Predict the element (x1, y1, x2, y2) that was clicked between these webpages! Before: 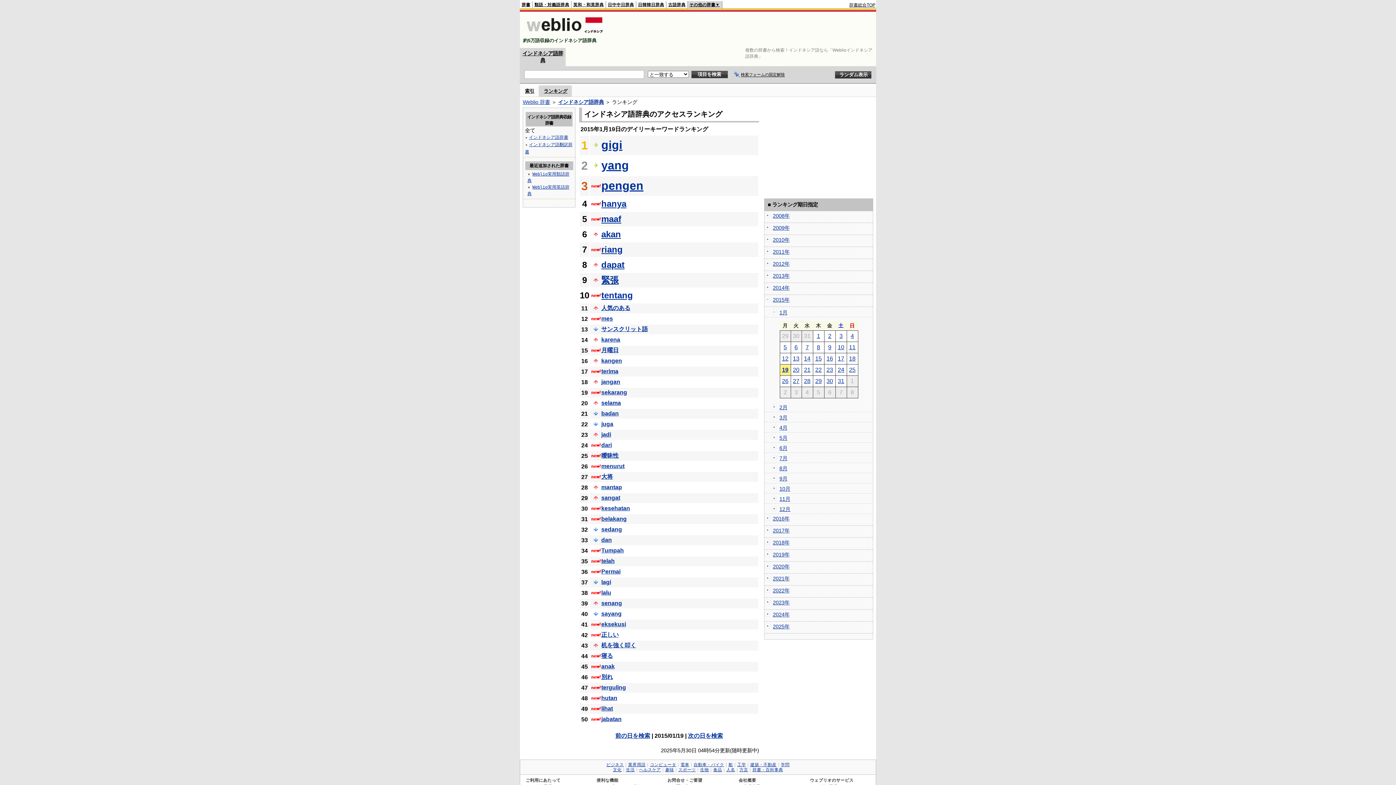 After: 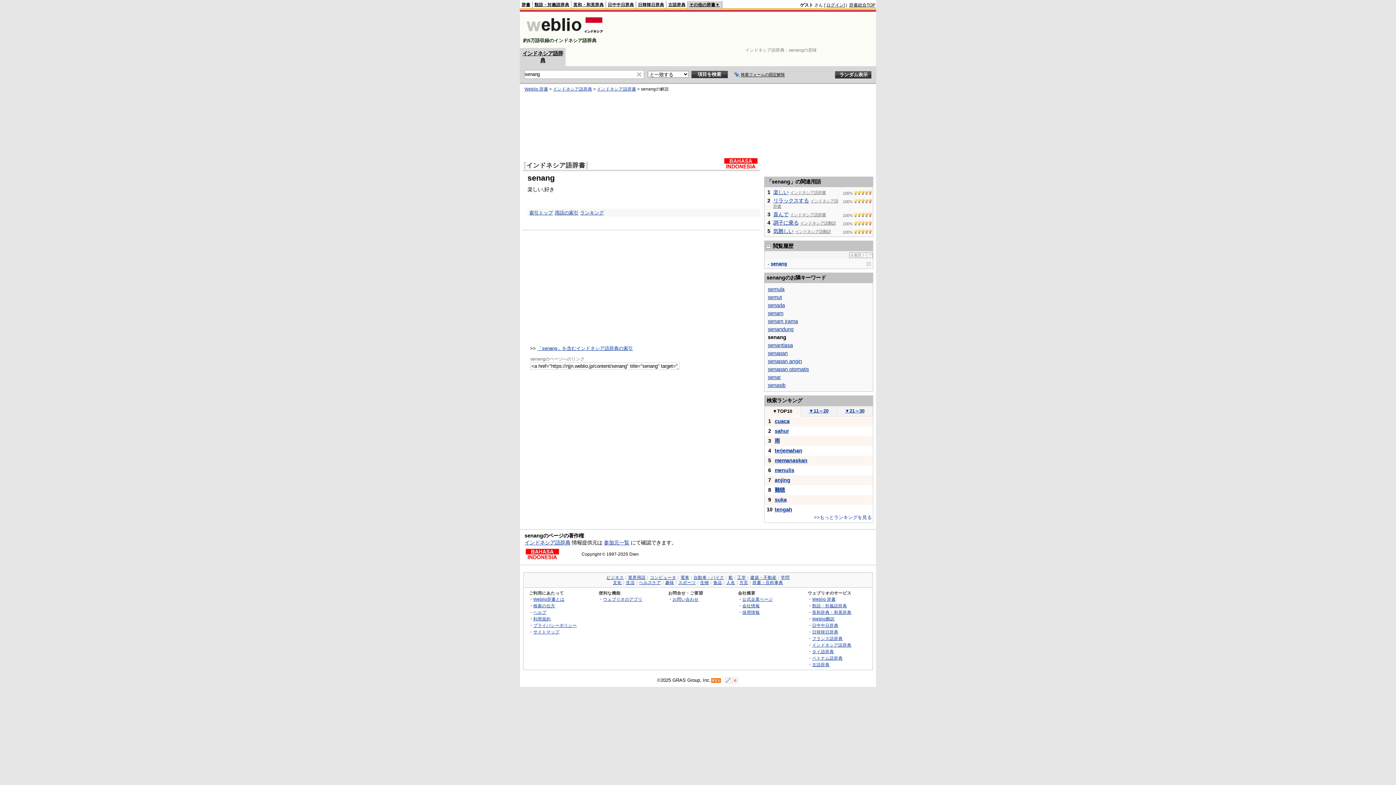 Action: bbox: (601, 600, 622, 606) label: senang